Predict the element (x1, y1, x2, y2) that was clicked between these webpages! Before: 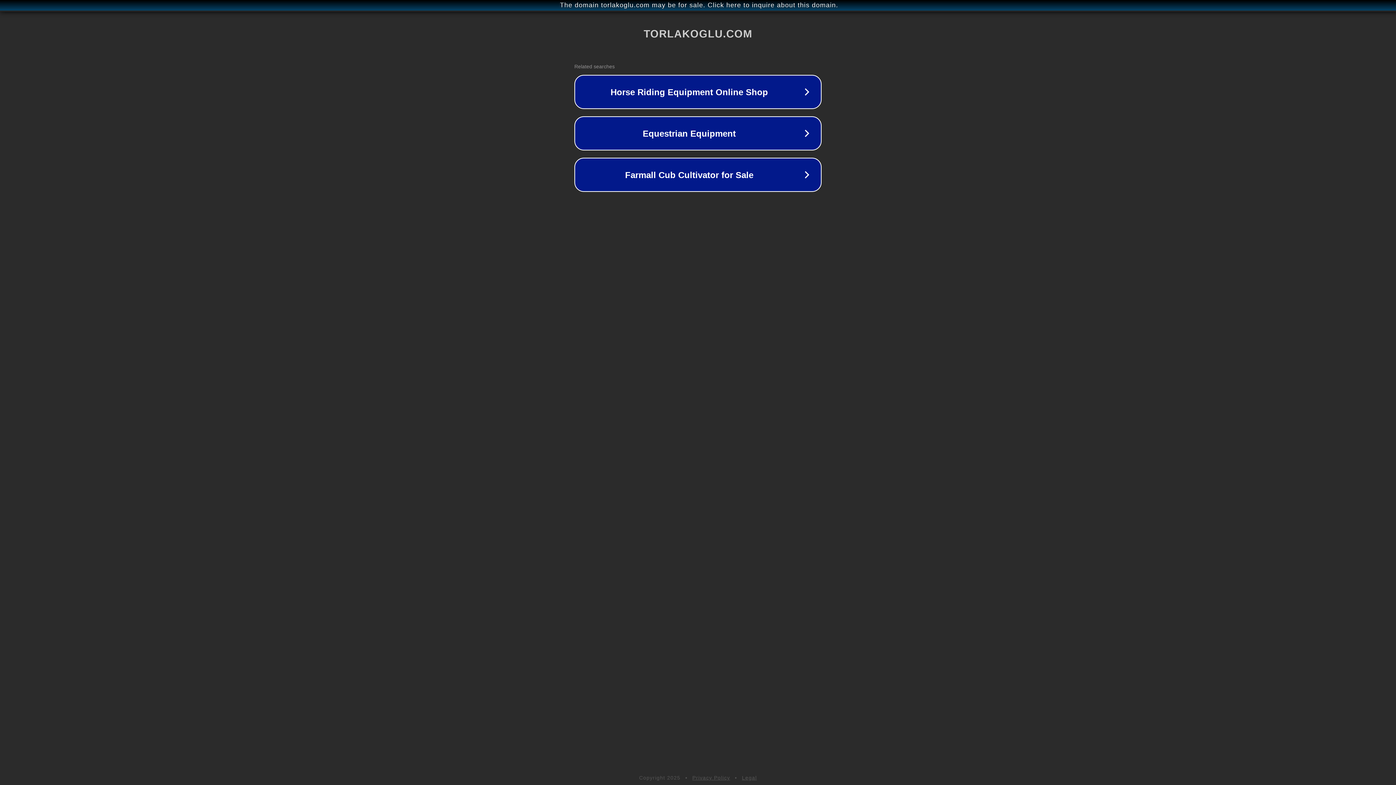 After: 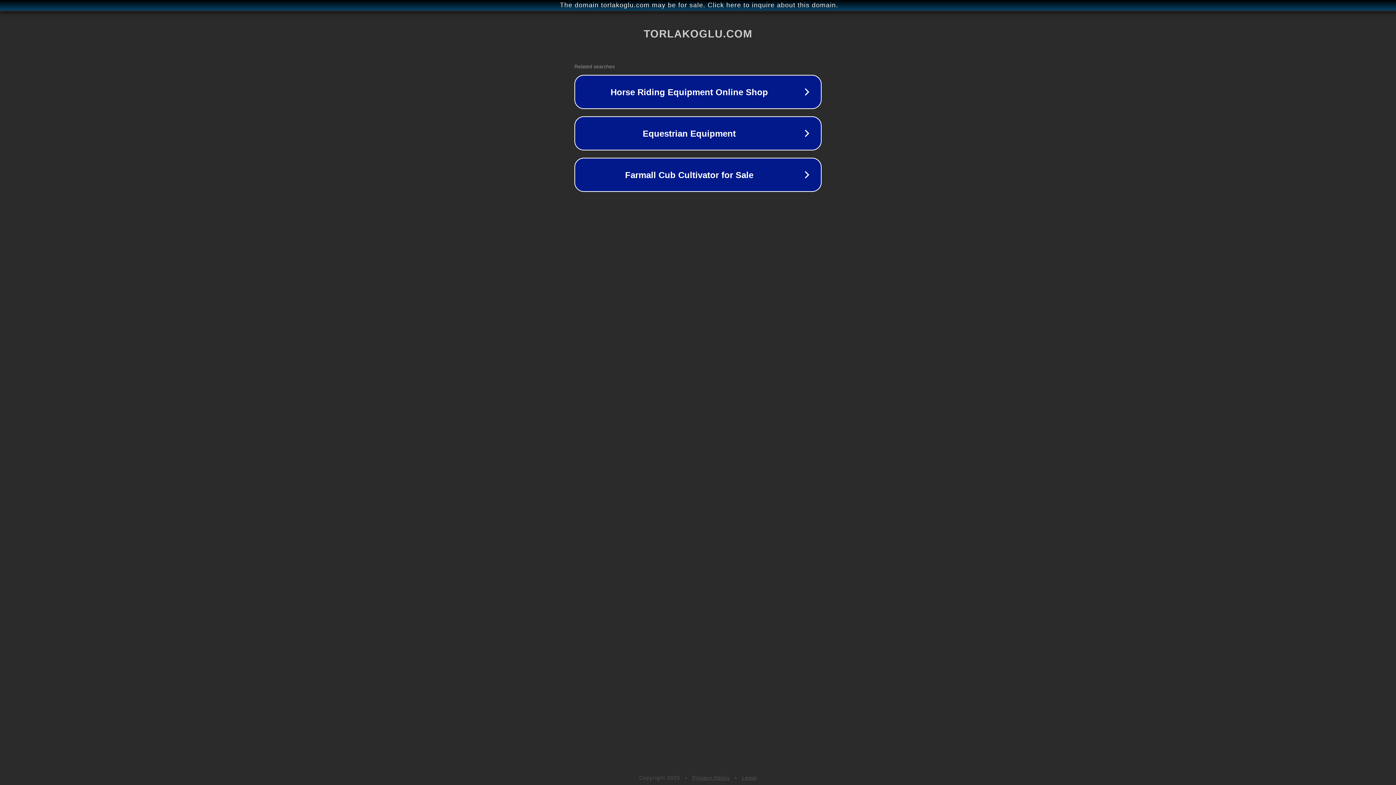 Action: label: Legal bbox: (742, 775, 757, 781)